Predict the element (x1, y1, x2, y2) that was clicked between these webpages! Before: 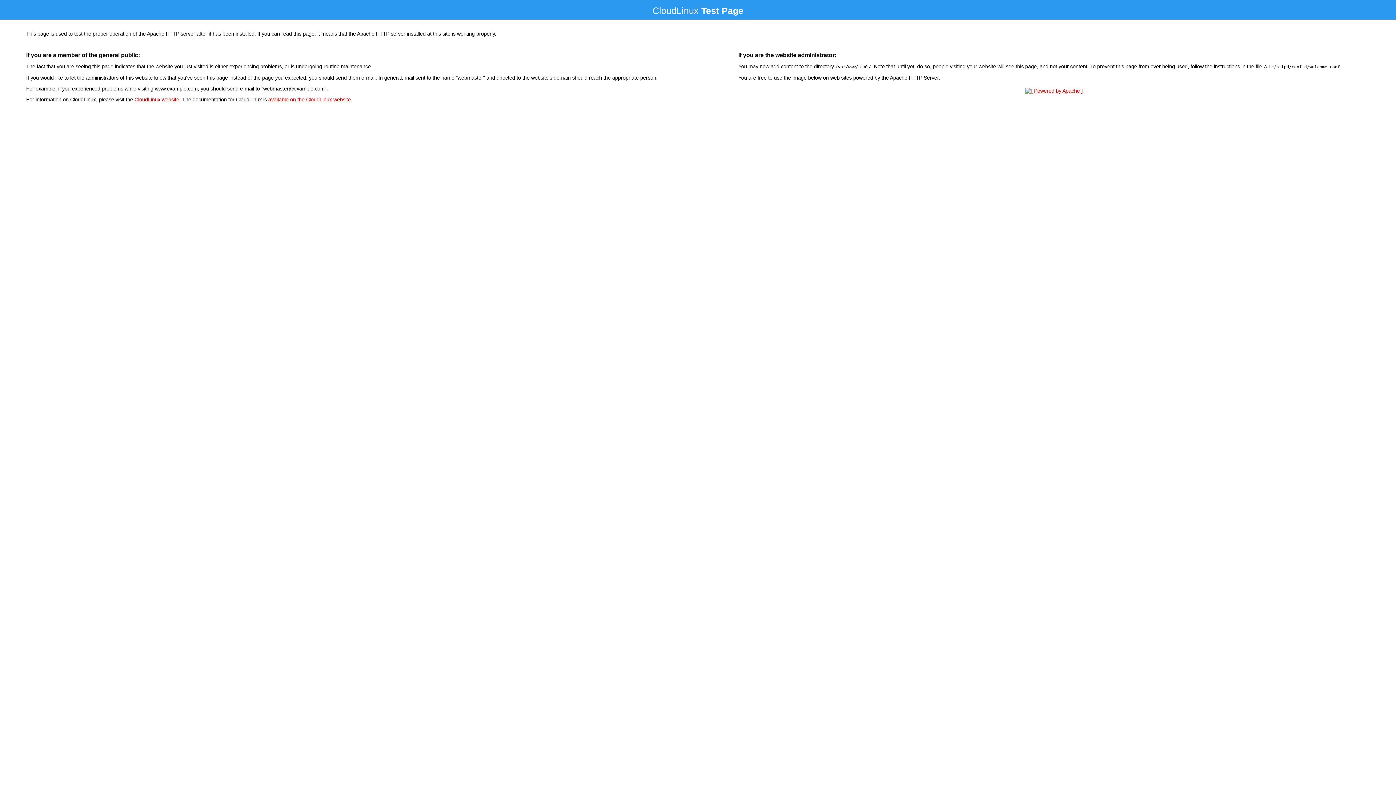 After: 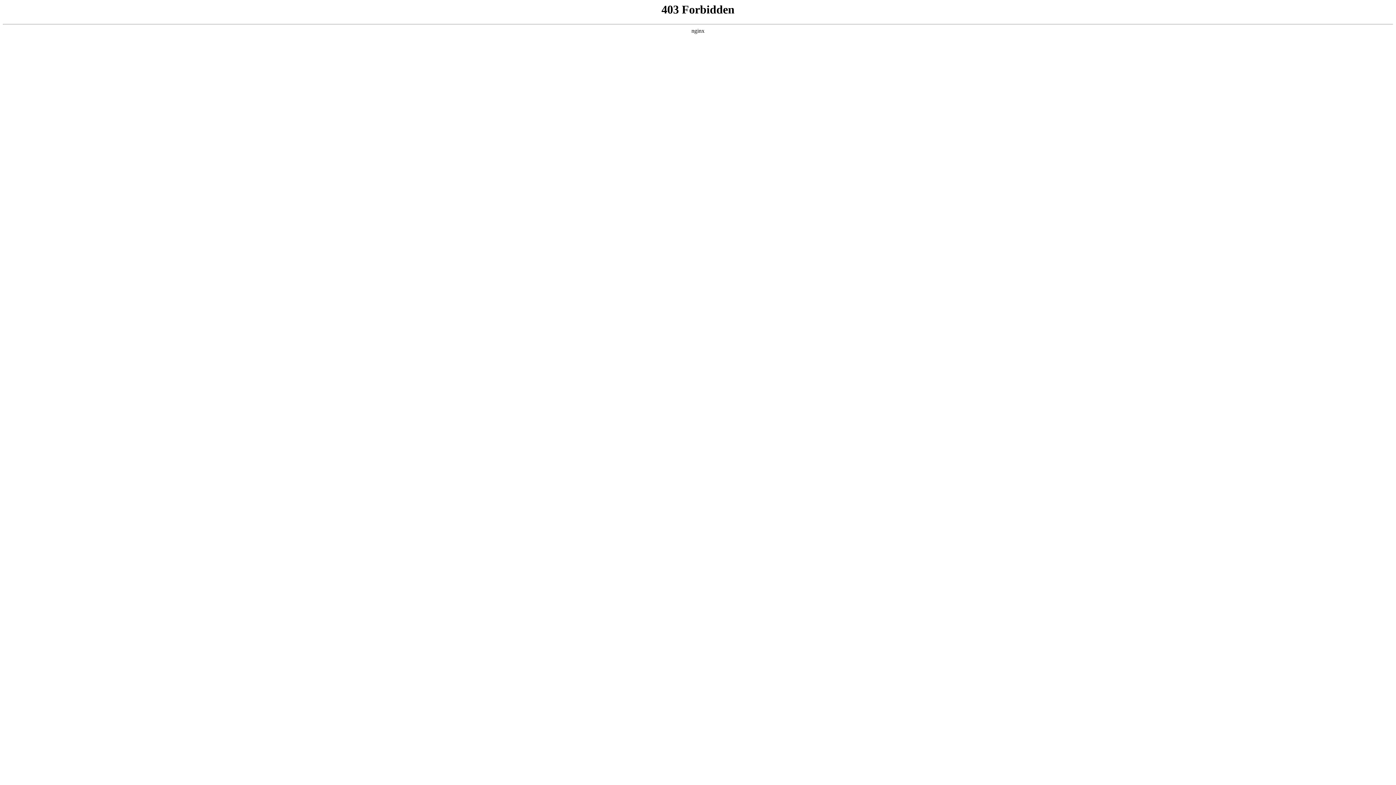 Action: label: CloudLinux website bbox: (134, 96, 179, 102)